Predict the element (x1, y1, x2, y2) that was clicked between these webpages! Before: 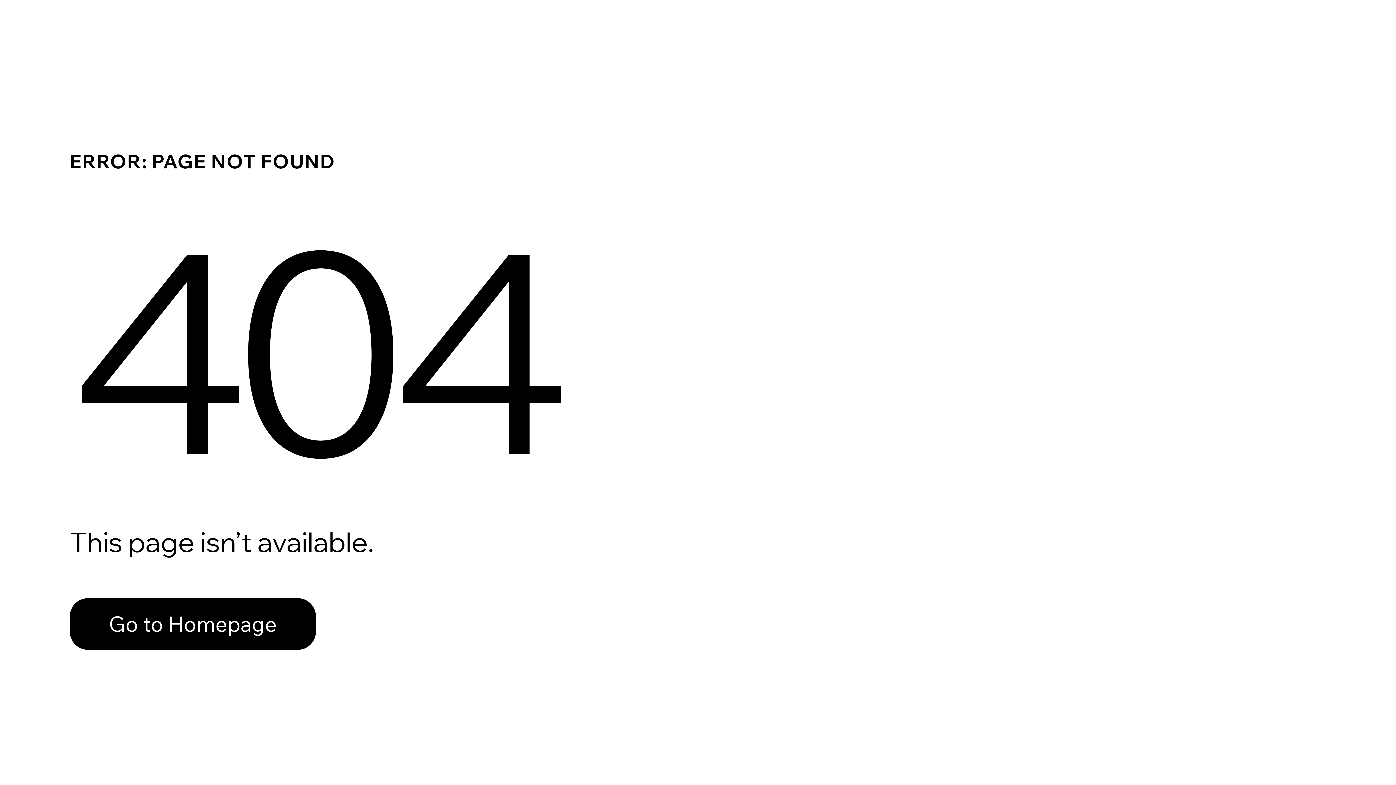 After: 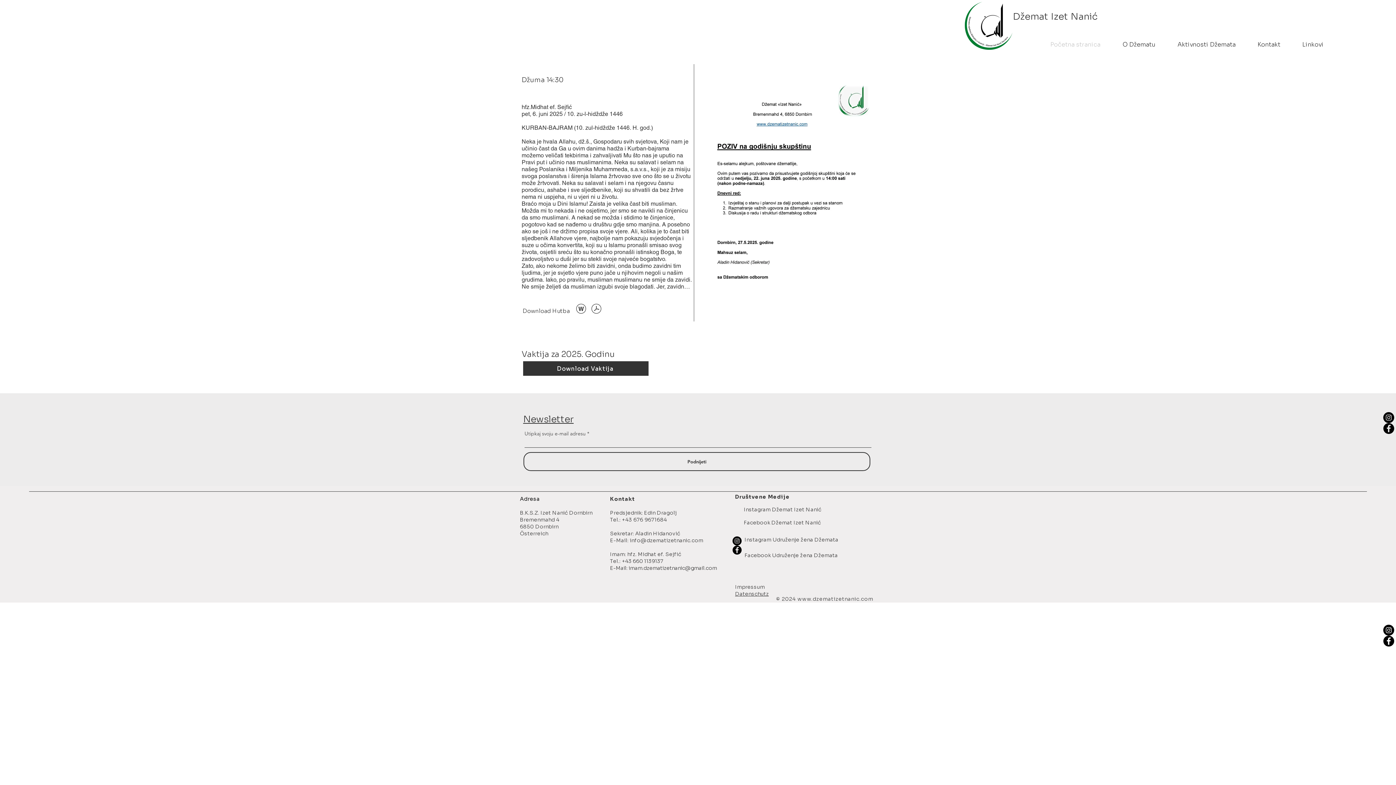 Action: label: Go to Homepage bbox: (69, 598, 316, 650)